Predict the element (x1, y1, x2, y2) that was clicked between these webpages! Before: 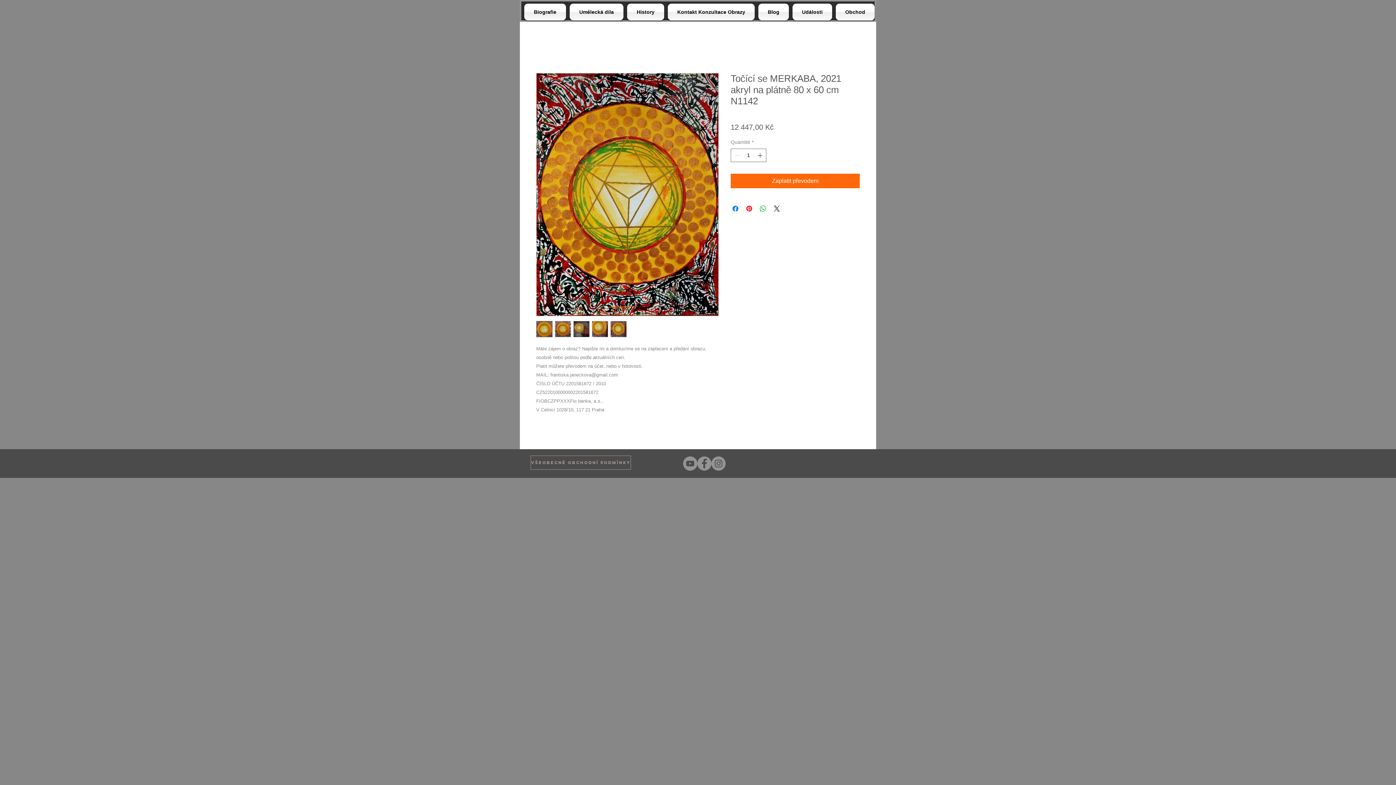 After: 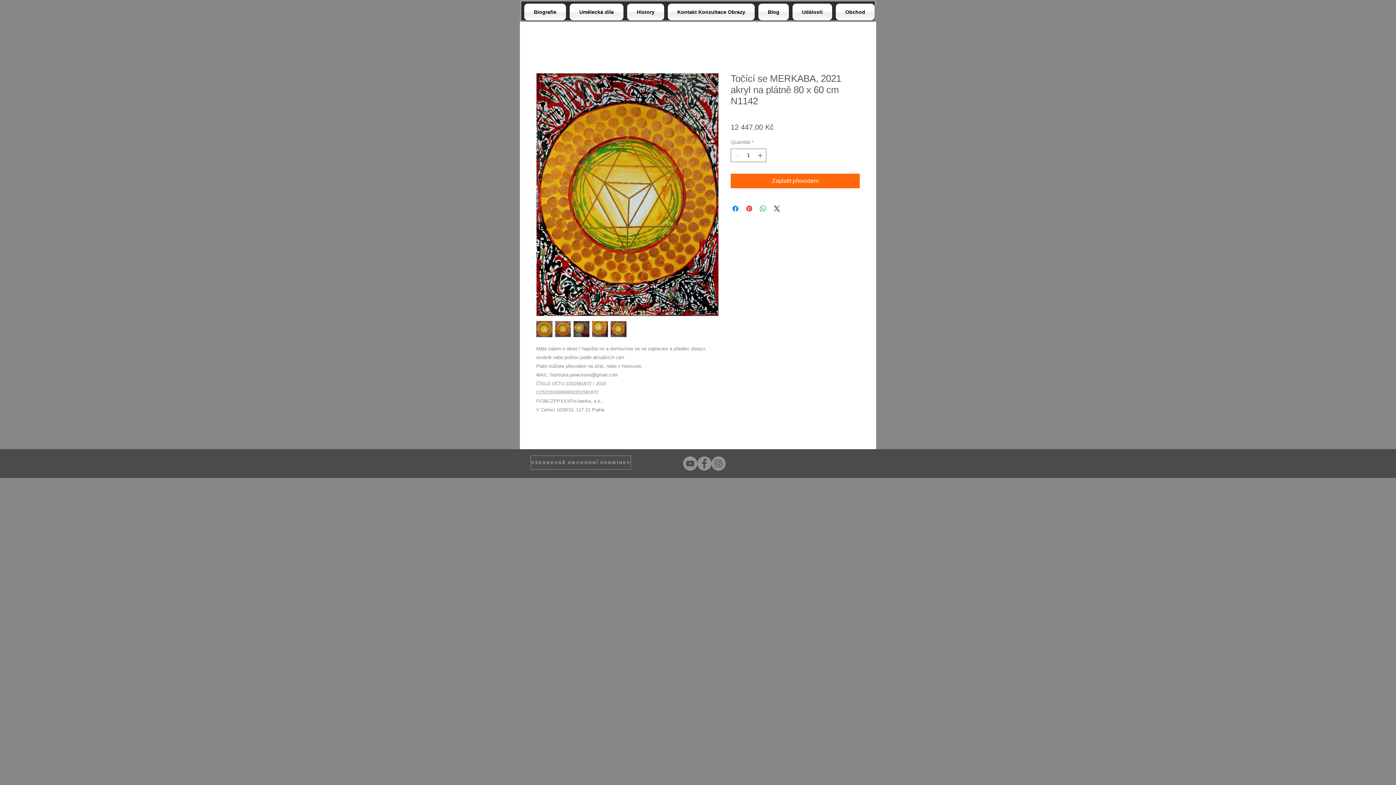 Action: label: Facebook bbox: (697, 456, 711, 470)